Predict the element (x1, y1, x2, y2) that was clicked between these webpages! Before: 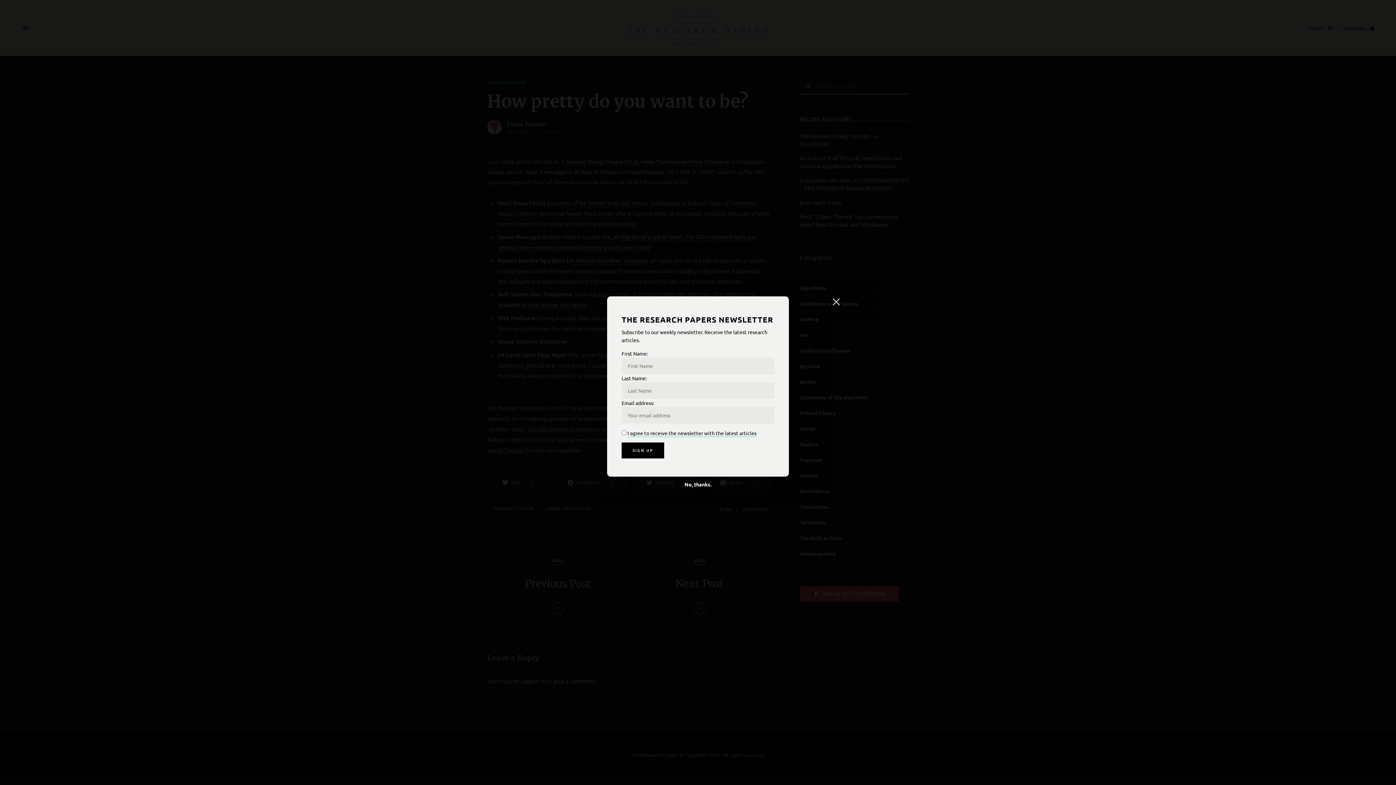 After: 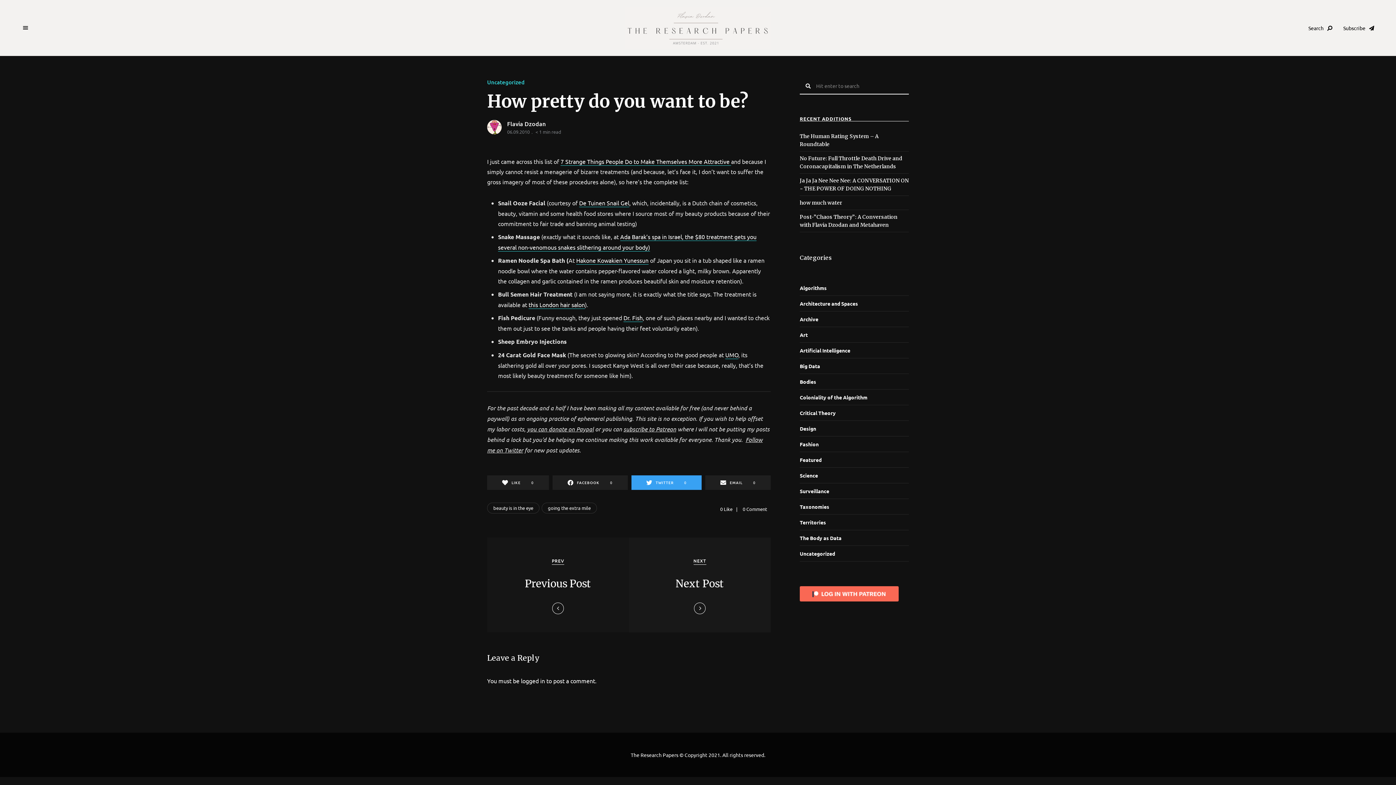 Action: bbox: (681, 476, 715, 488) label: No, thanks.